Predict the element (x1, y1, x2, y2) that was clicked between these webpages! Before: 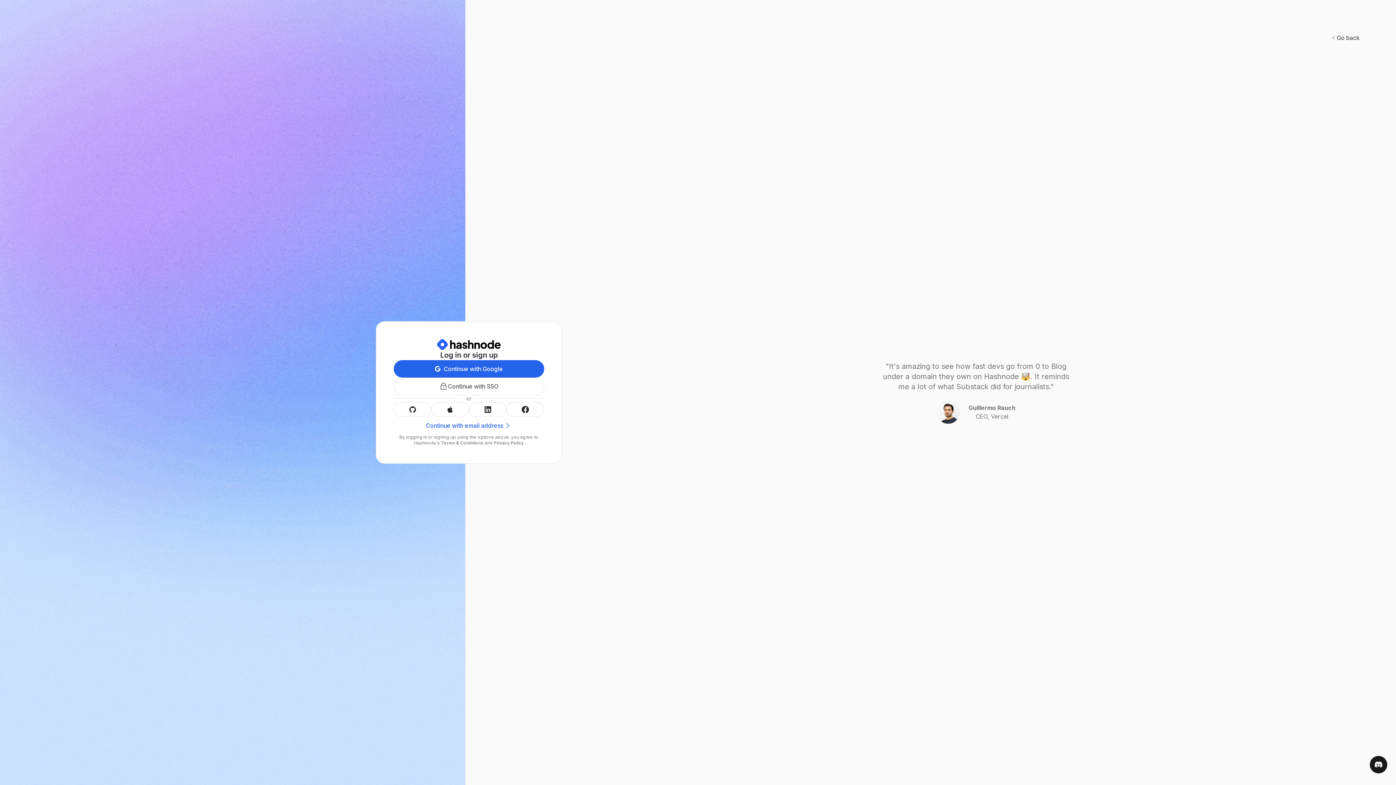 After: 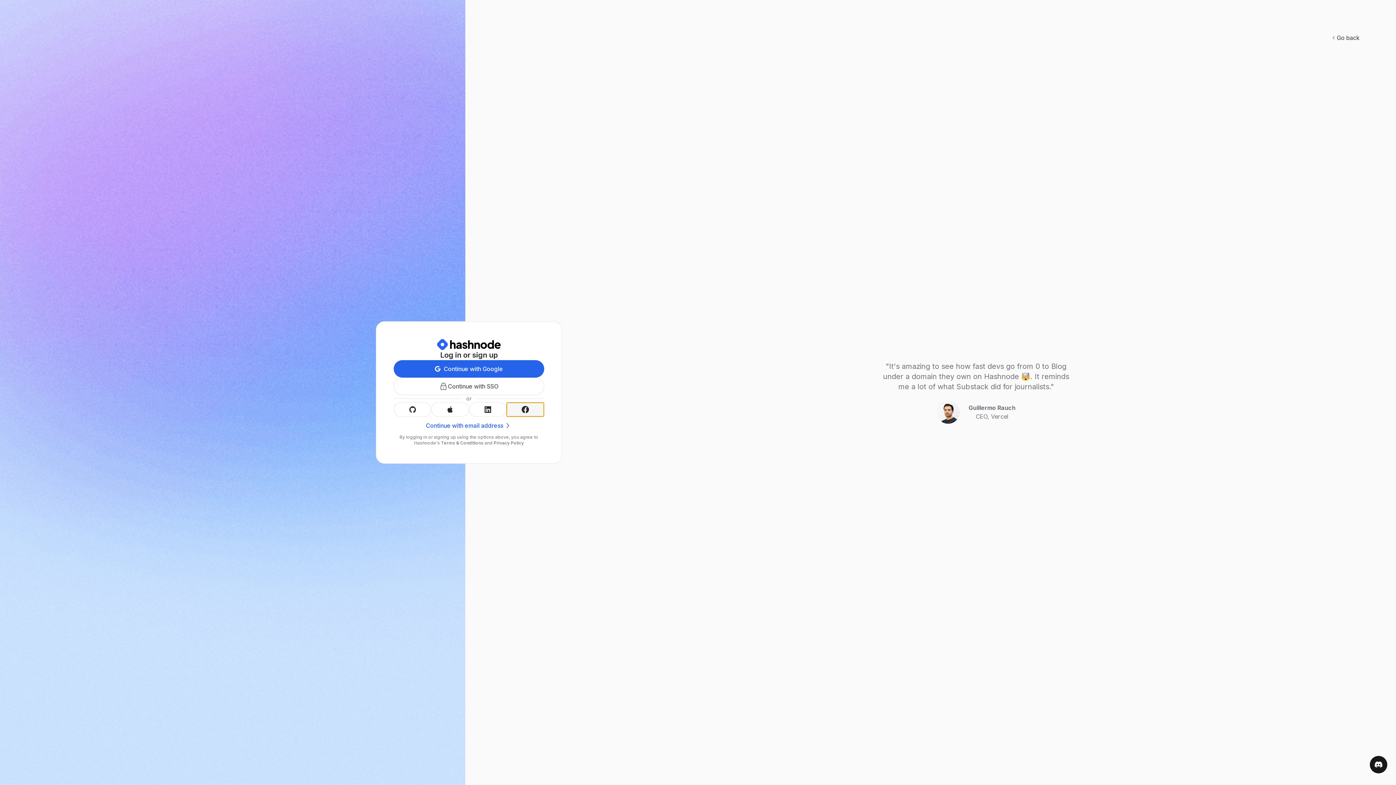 Action: bbox: (506, 402, 544, 417)